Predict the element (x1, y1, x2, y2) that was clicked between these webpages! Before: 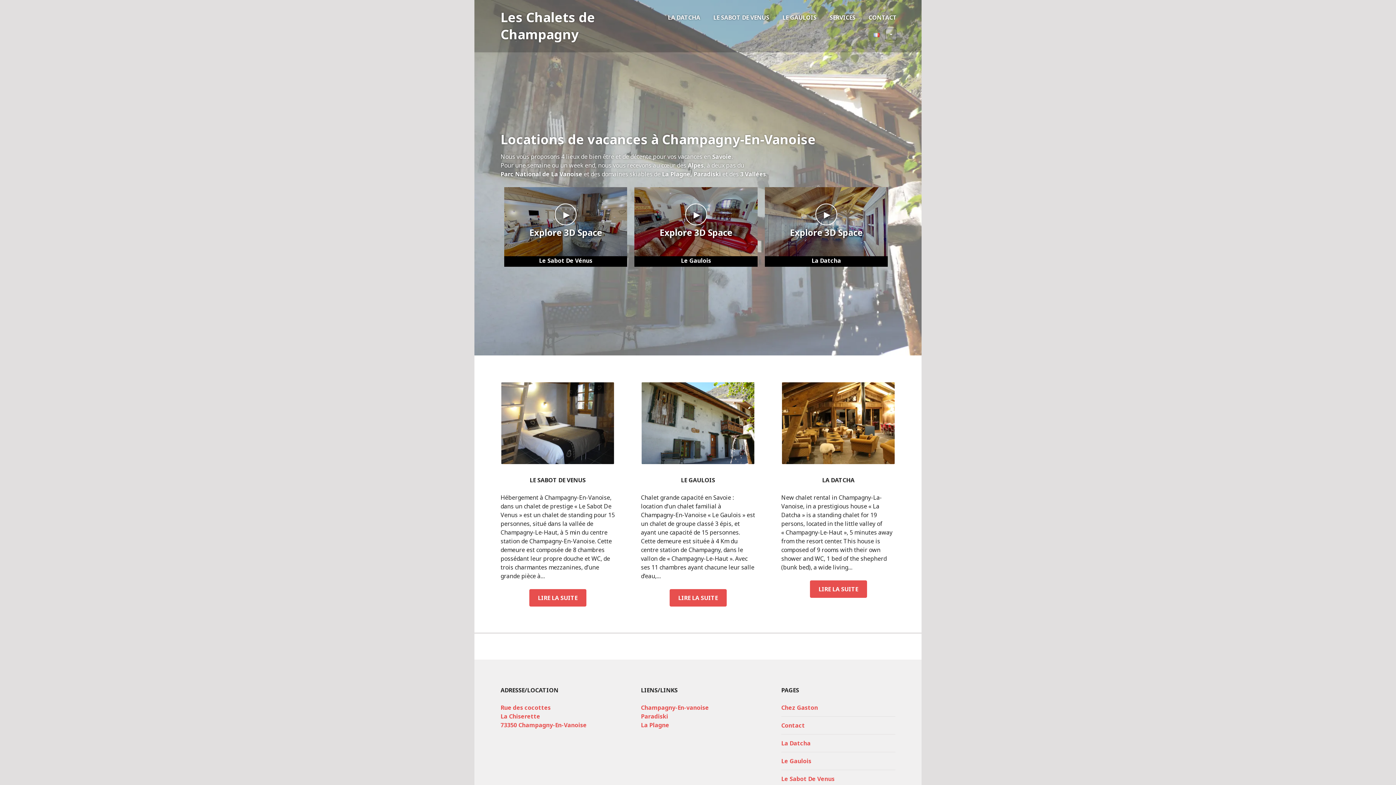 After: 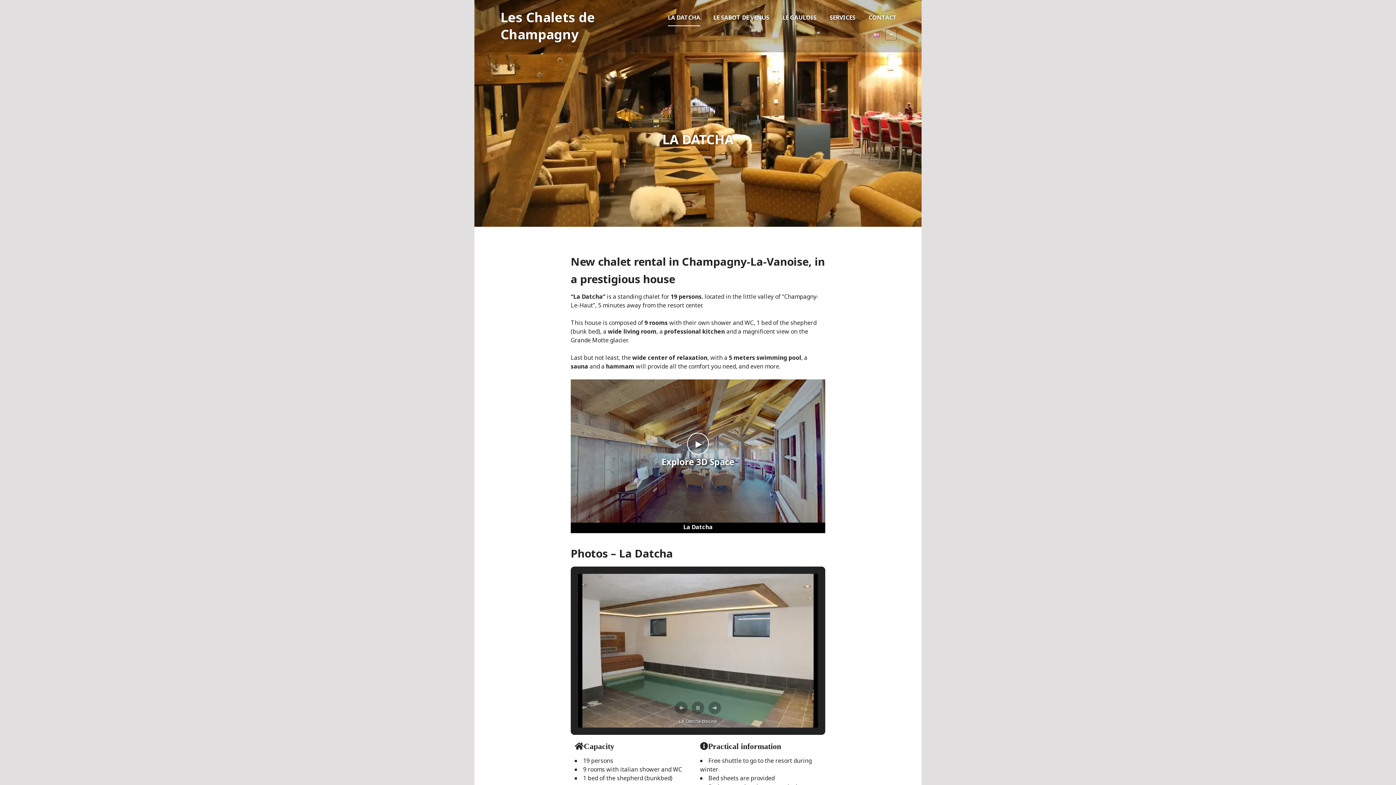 Action: bbox: (810, 580, 867, 598) label: LIRE LA SUITE
LA DATCHA